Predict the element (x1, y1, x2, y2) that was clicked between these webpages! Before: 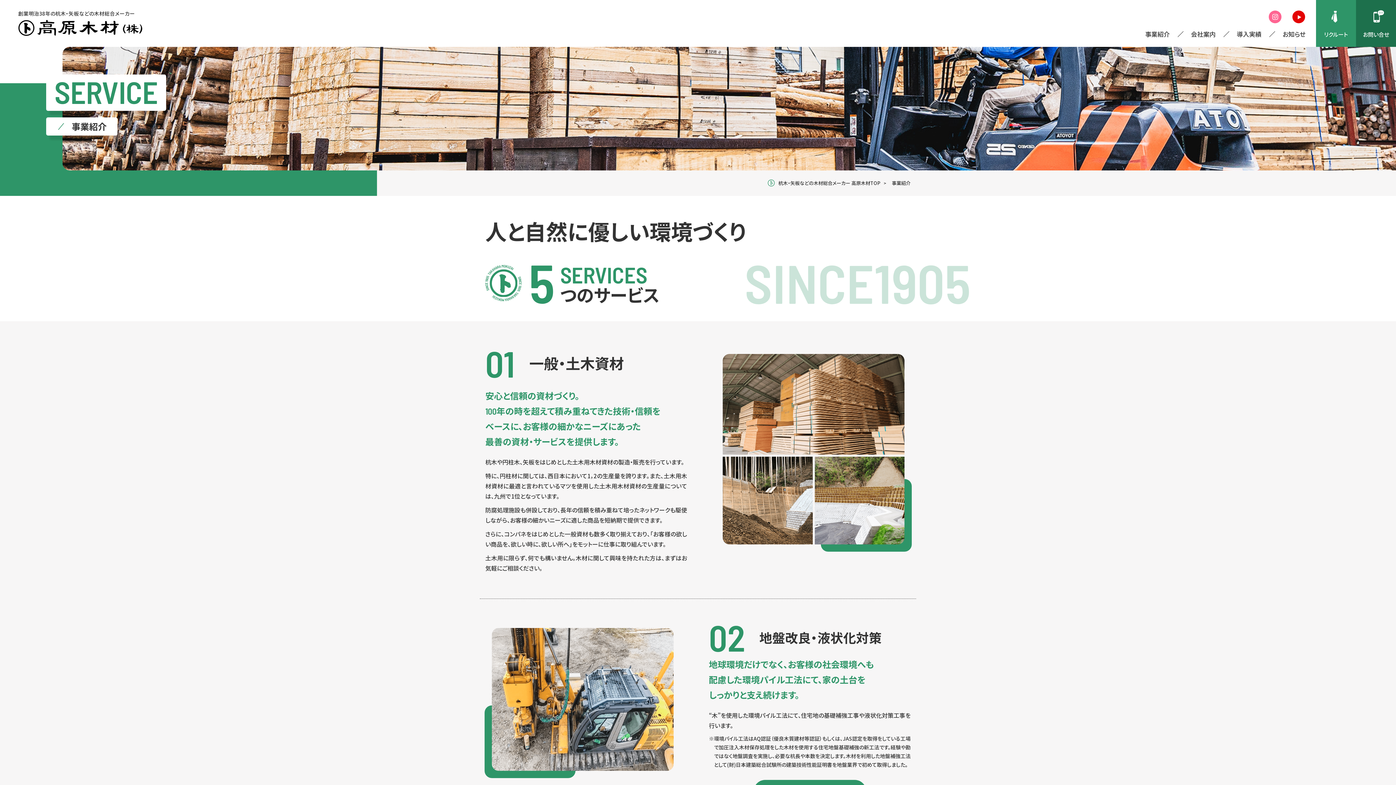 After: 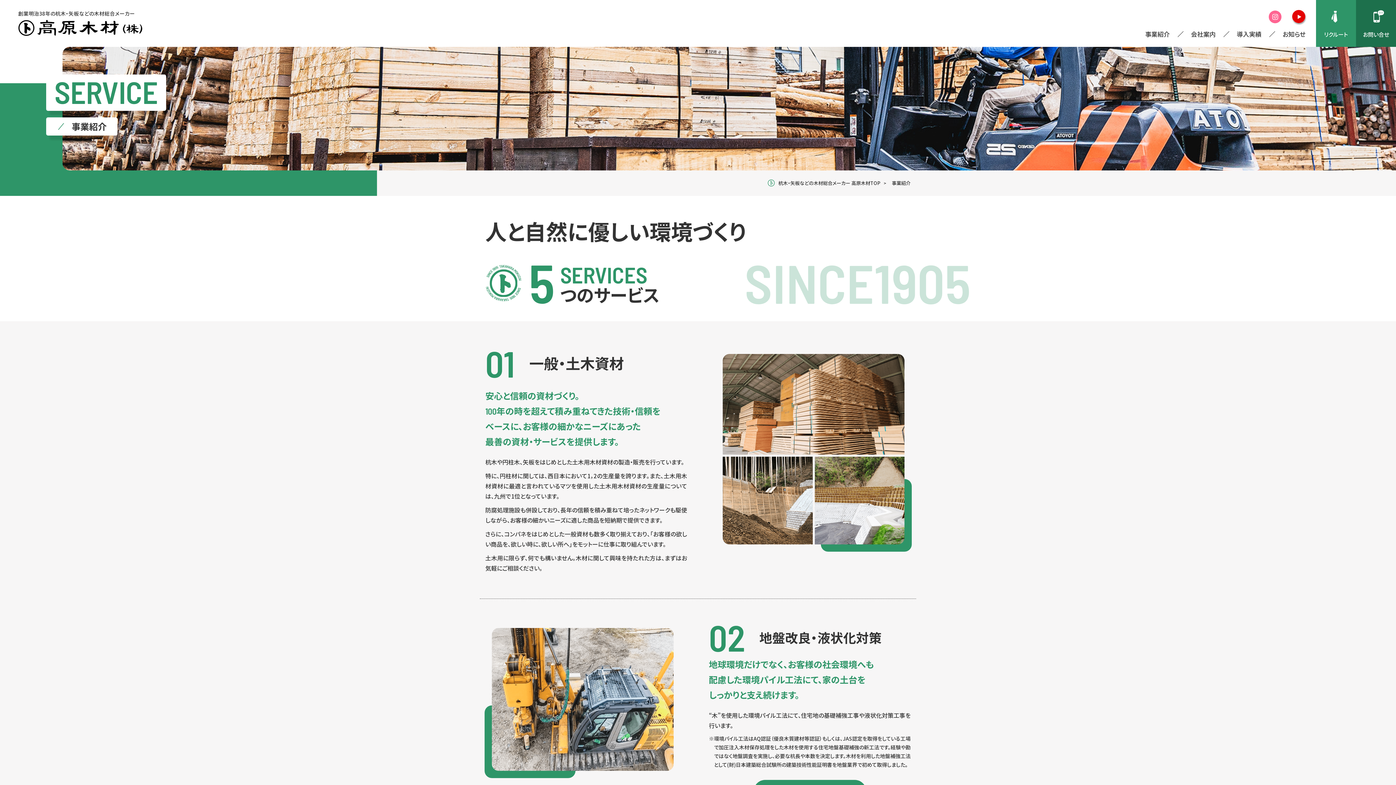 Action: bbox: (1292, 10, 1305, 23)